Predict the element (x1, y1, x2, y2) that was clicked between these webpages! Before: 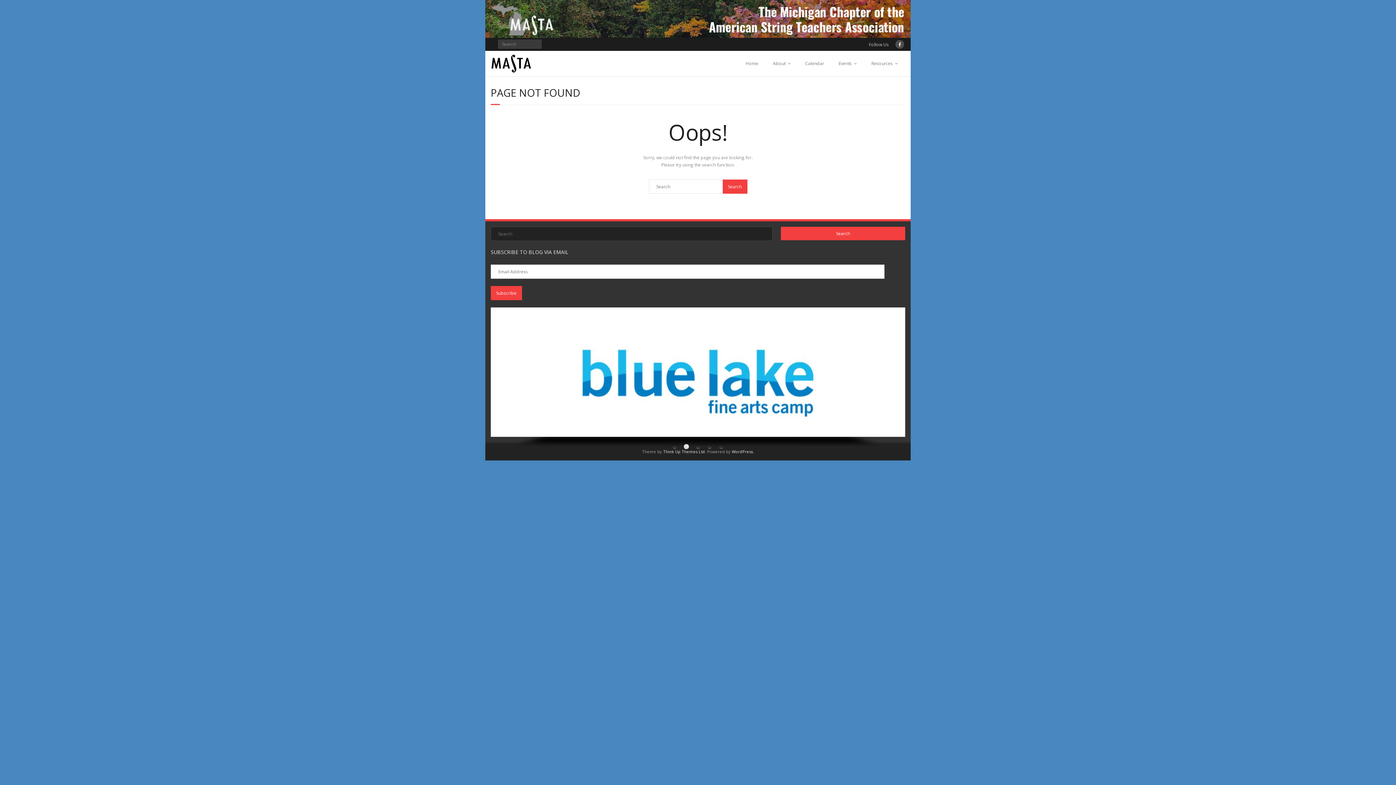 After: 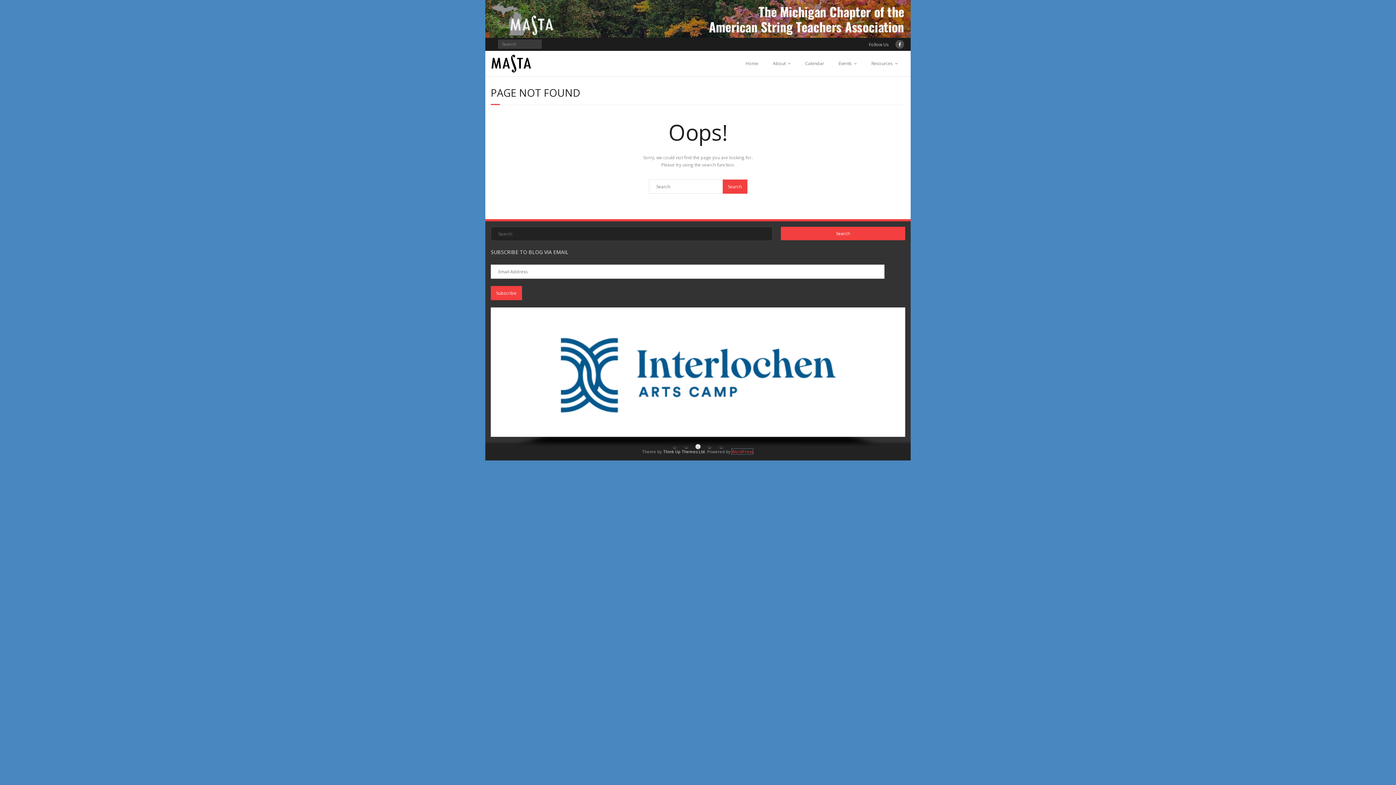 Action: label: WordPress bbox: (732, 449, 753, 454)